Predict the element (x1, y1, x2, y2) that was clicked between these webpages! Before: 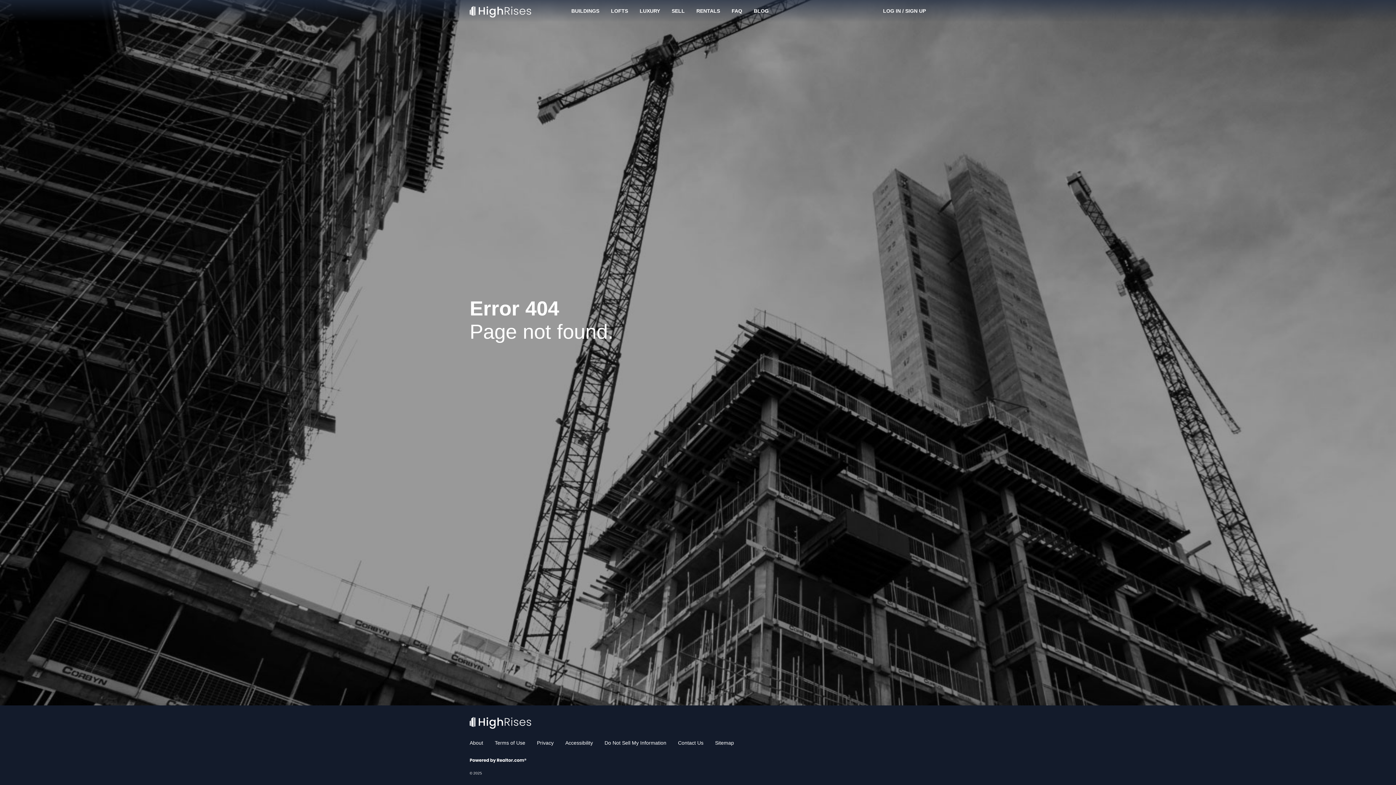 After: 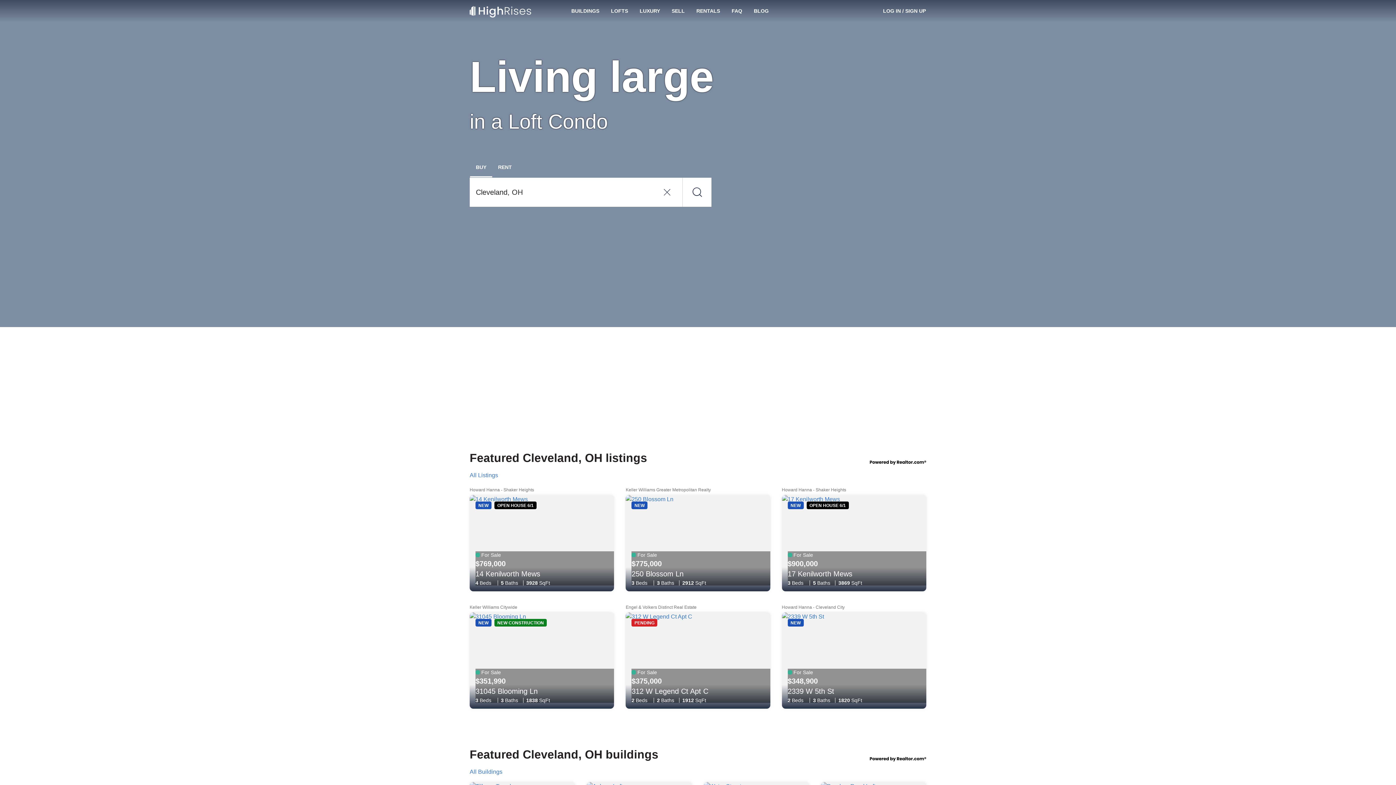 Action: bbox: (605, 0, 634, 21) label: LOFTS